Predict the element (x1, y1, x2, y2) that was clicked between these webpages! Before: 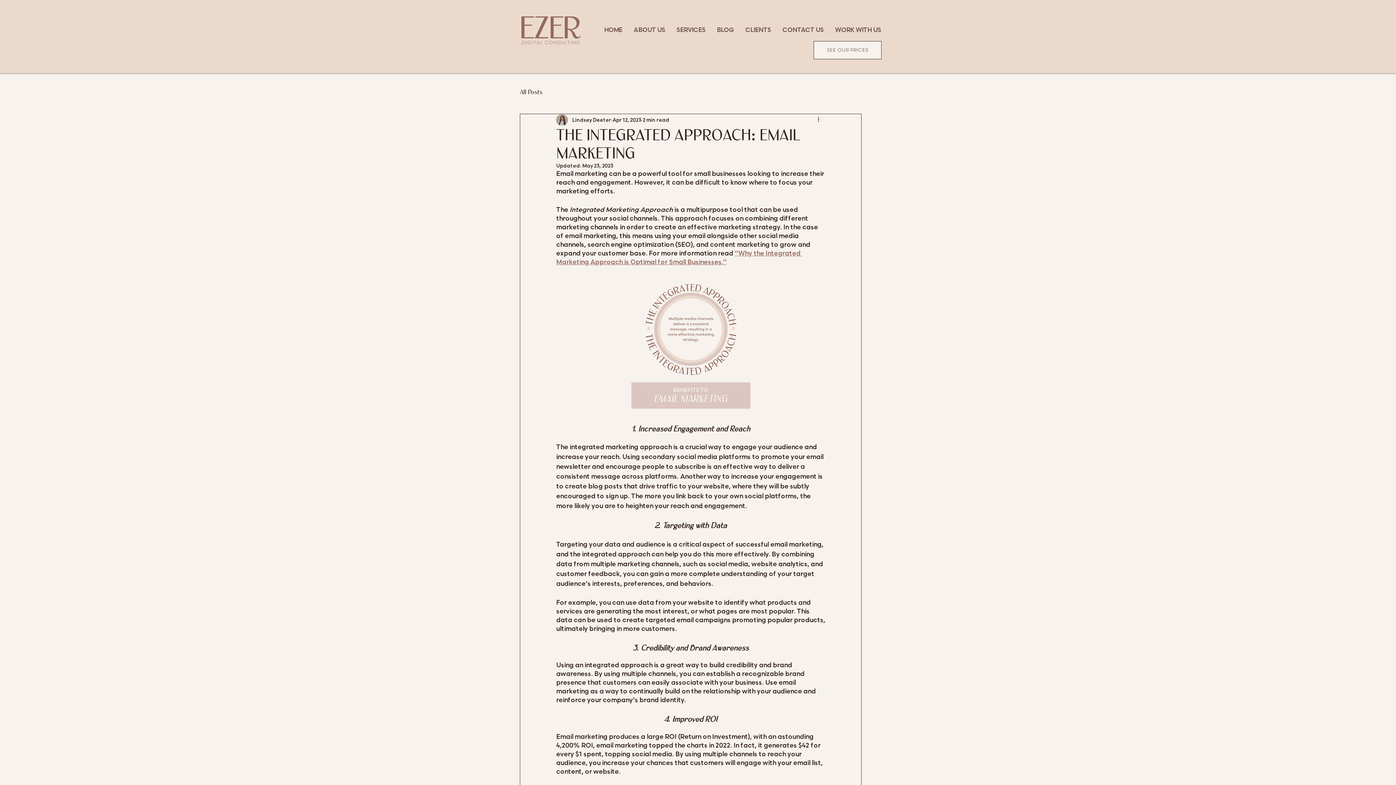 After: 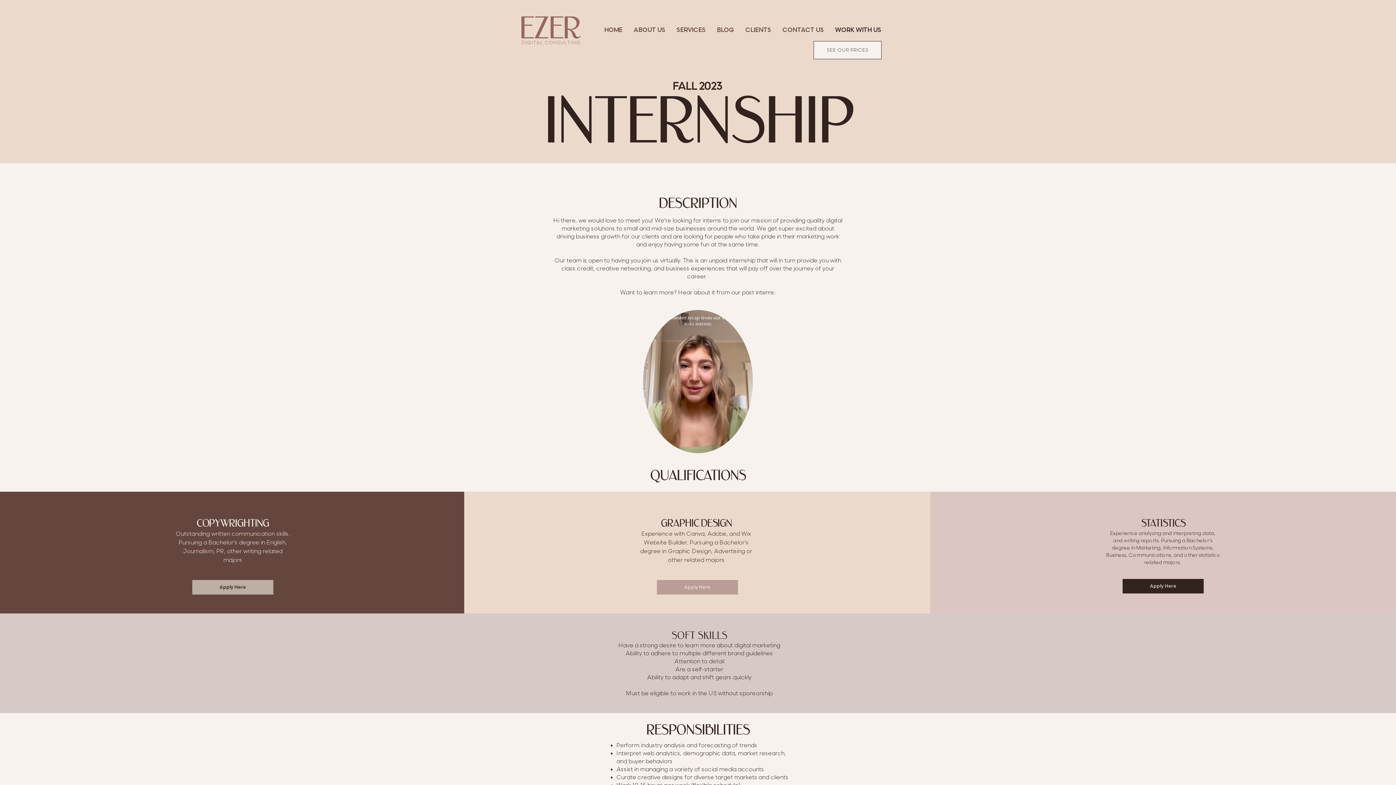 Action: label: WORK WITH US bbox: (829, 23, 886, 37)